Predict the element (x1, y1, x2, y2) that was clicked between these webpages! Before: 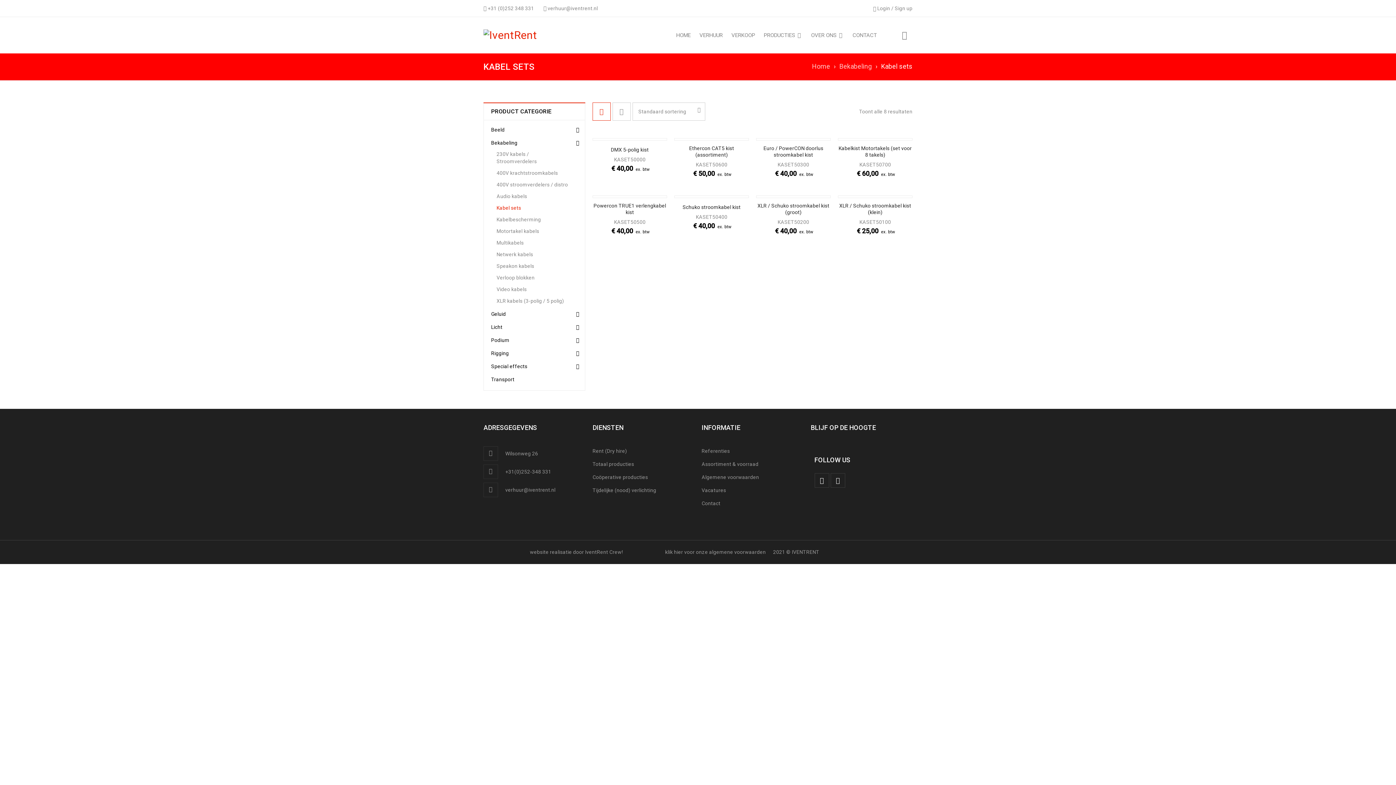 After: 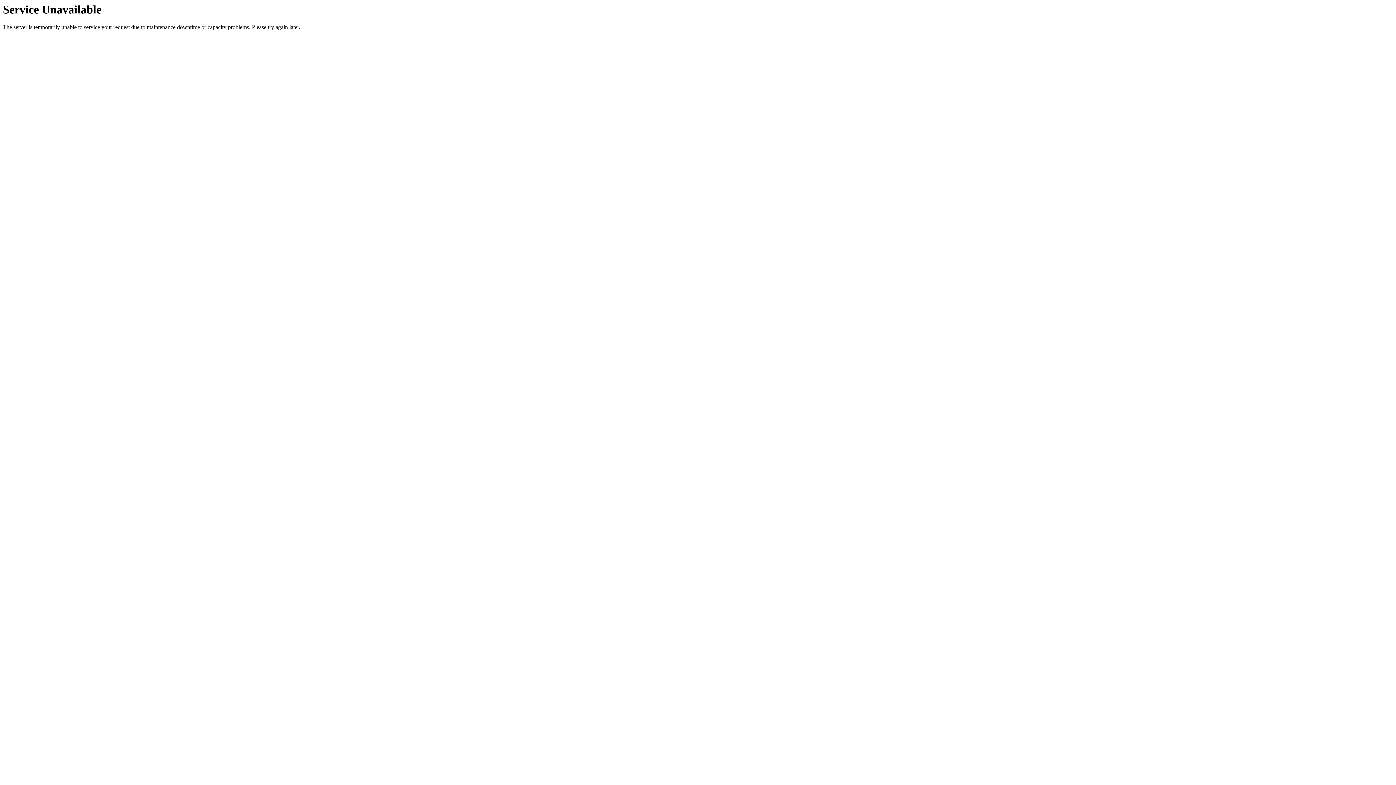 Action: label: Beeld bbox: (491, 126, 577, 133)